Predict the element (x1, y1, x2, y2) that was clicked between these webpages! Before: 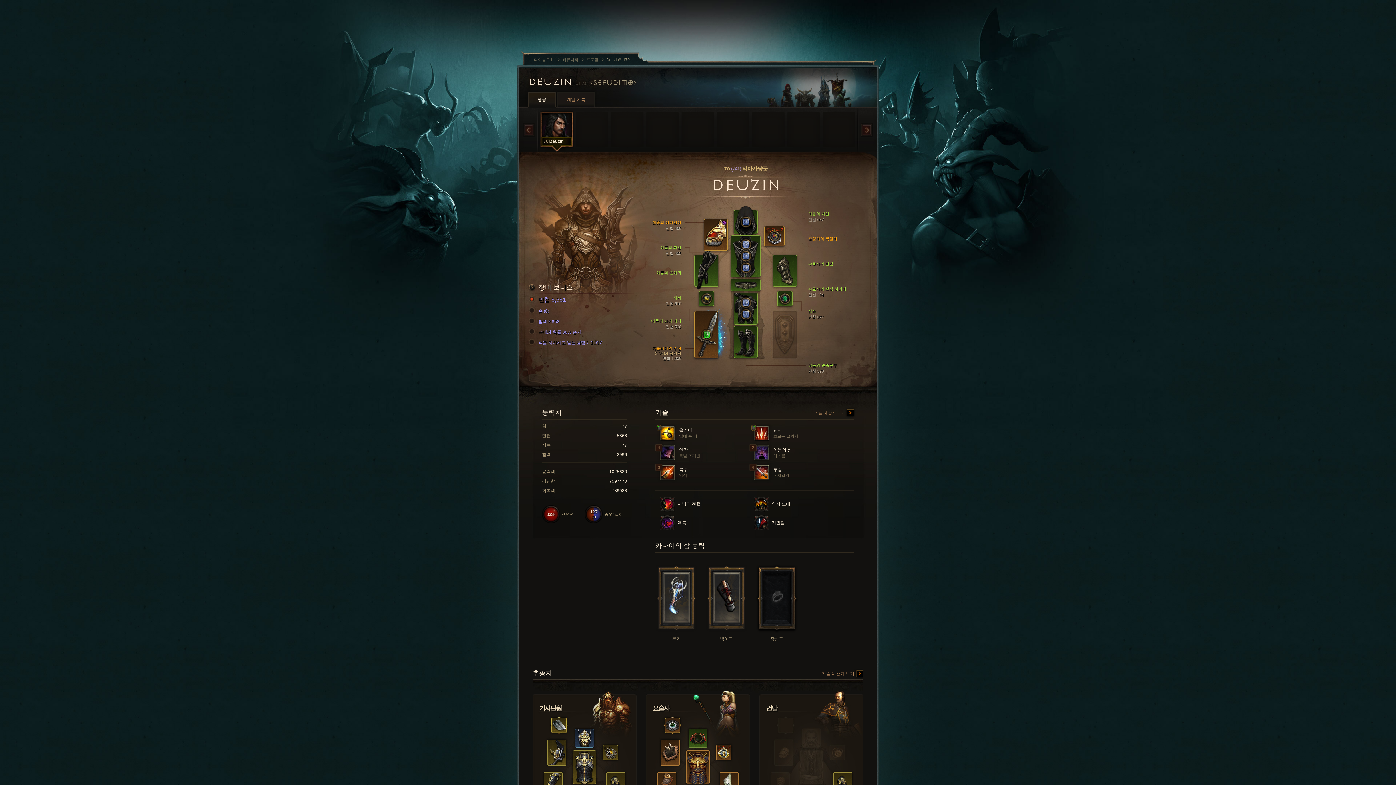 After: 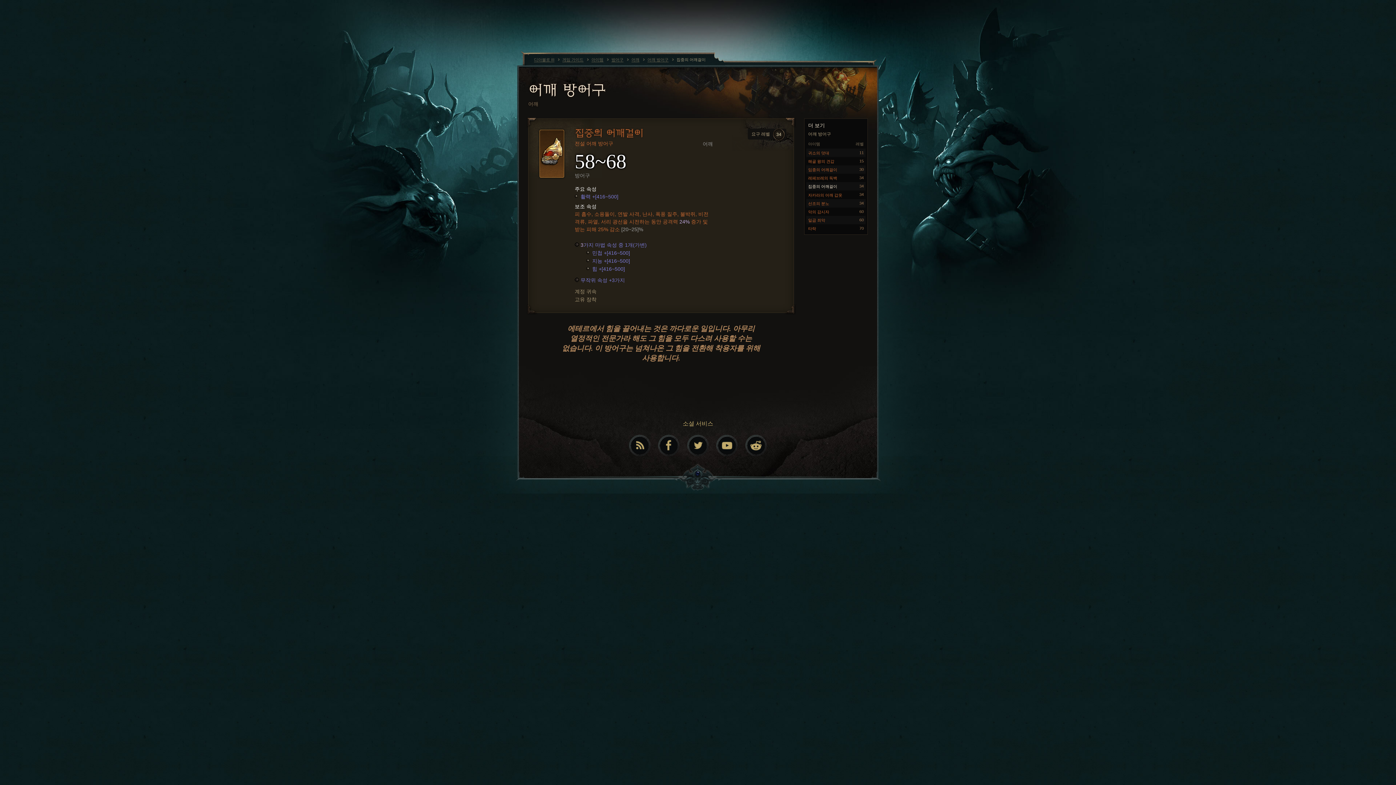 Action: bbox: (704, 219, 727, 250)